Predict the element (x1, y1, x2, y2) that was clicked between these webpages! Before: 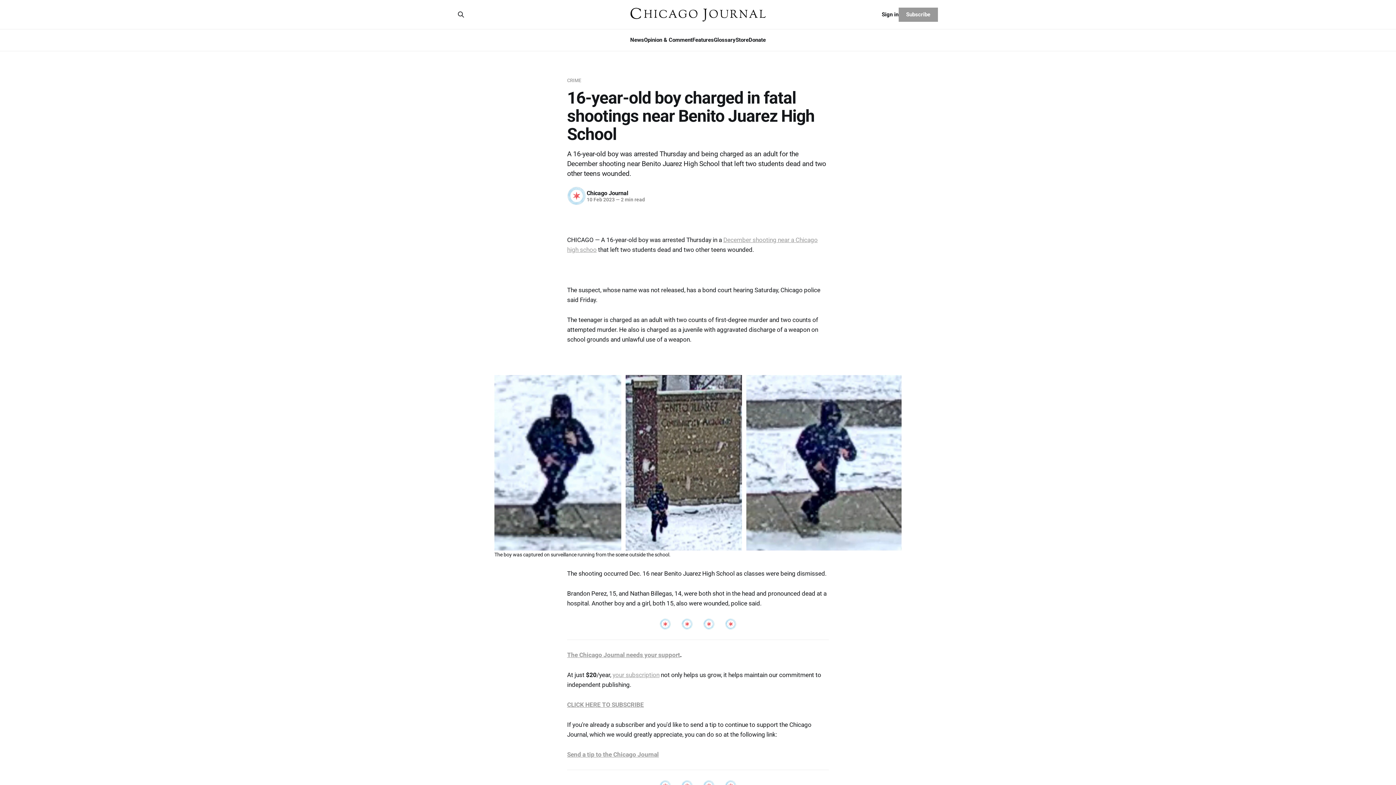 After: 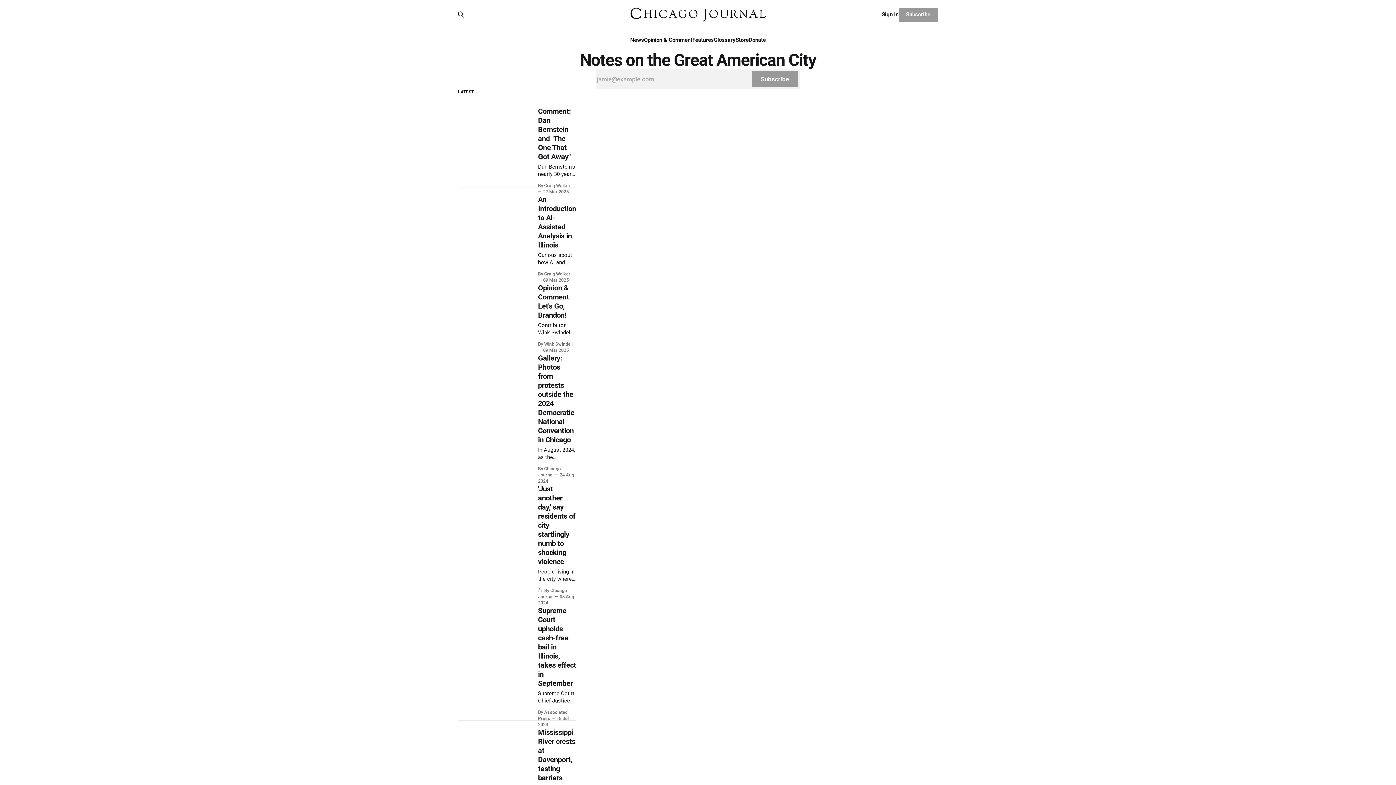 Action: bbox: (629, 7, 766, 21)